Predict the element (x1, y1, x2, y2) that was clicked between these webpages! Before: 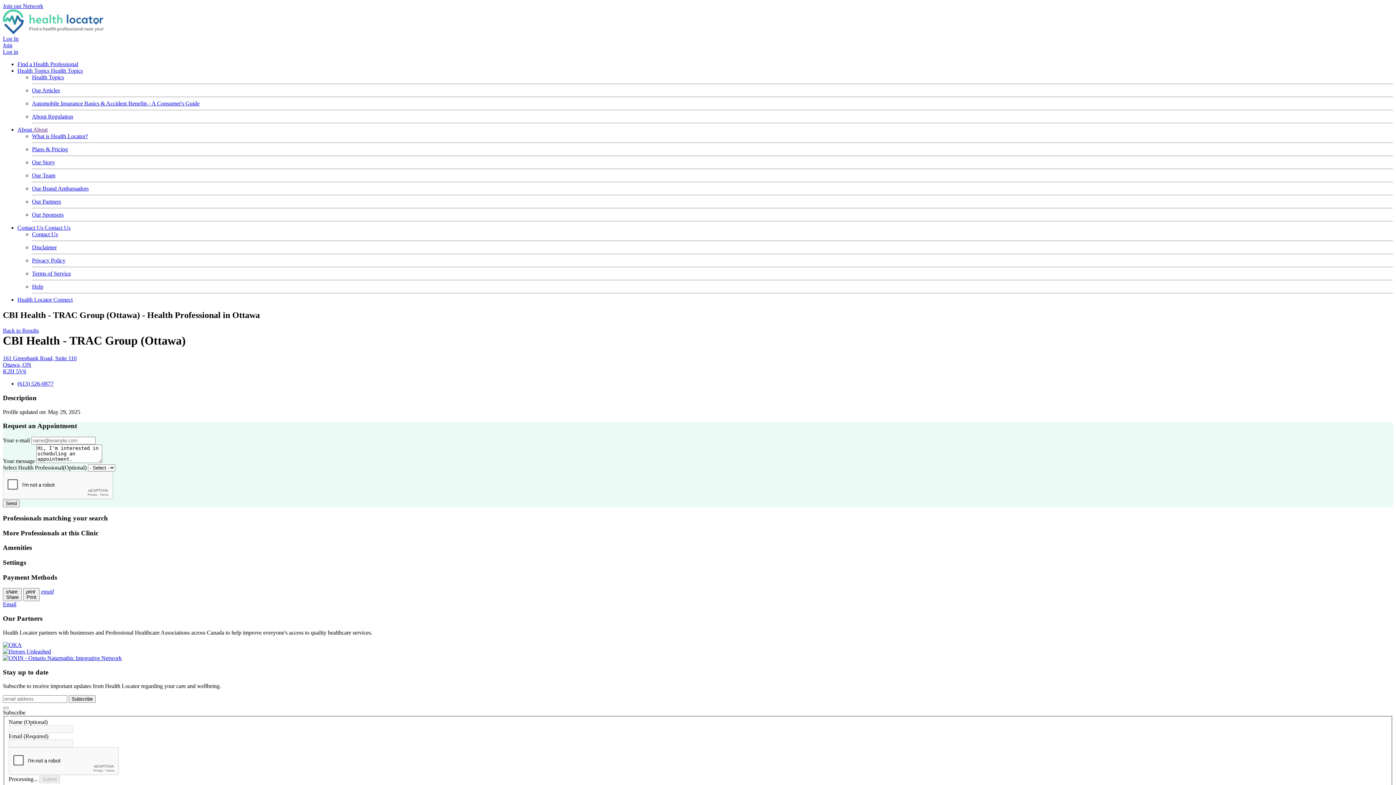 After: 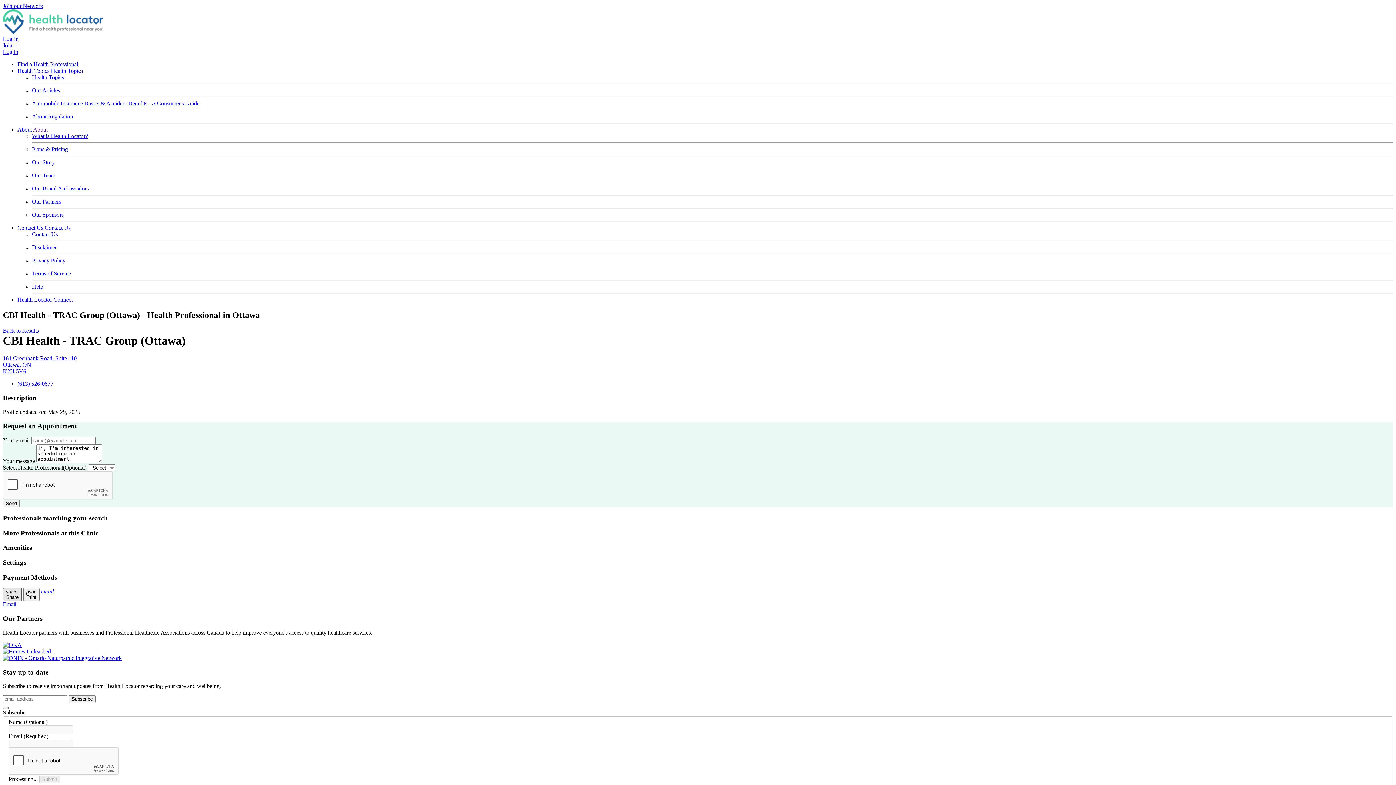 Action: label: share
Share bbox: (2, 588, 21, 601)